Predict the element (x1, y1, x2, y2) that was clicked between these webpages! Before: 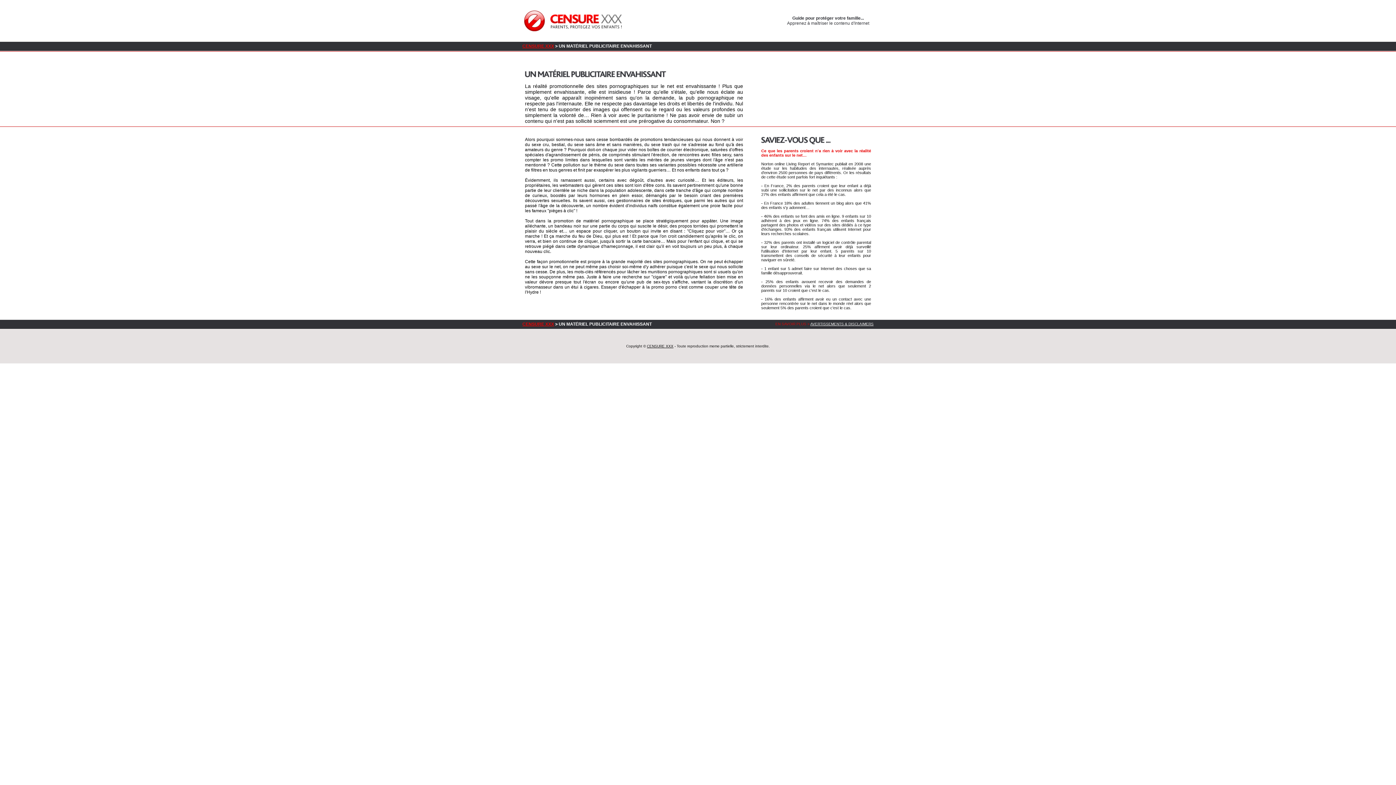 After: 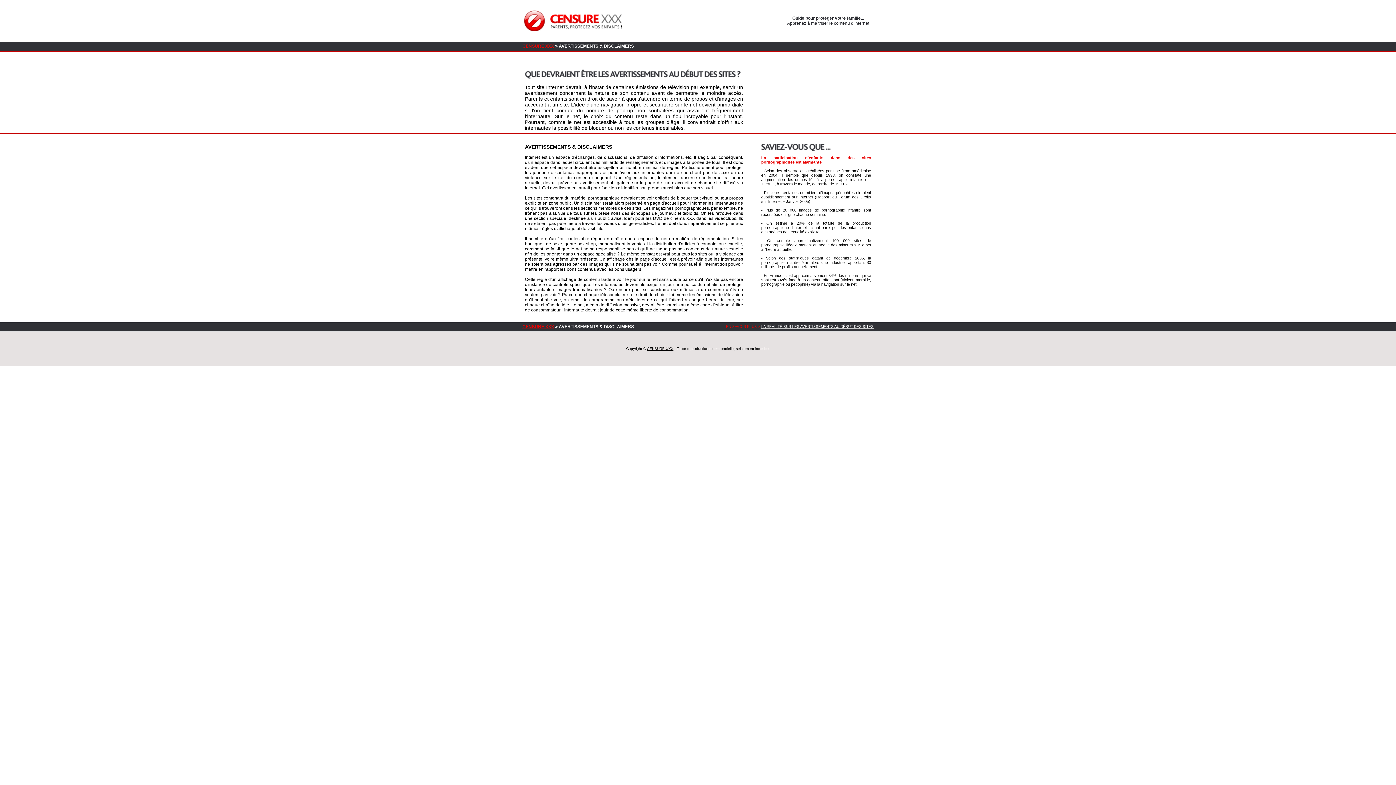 Action: bbox: (810, 322, 873, 326) label: AVERTISSEMENTS & DISCLAIMERS